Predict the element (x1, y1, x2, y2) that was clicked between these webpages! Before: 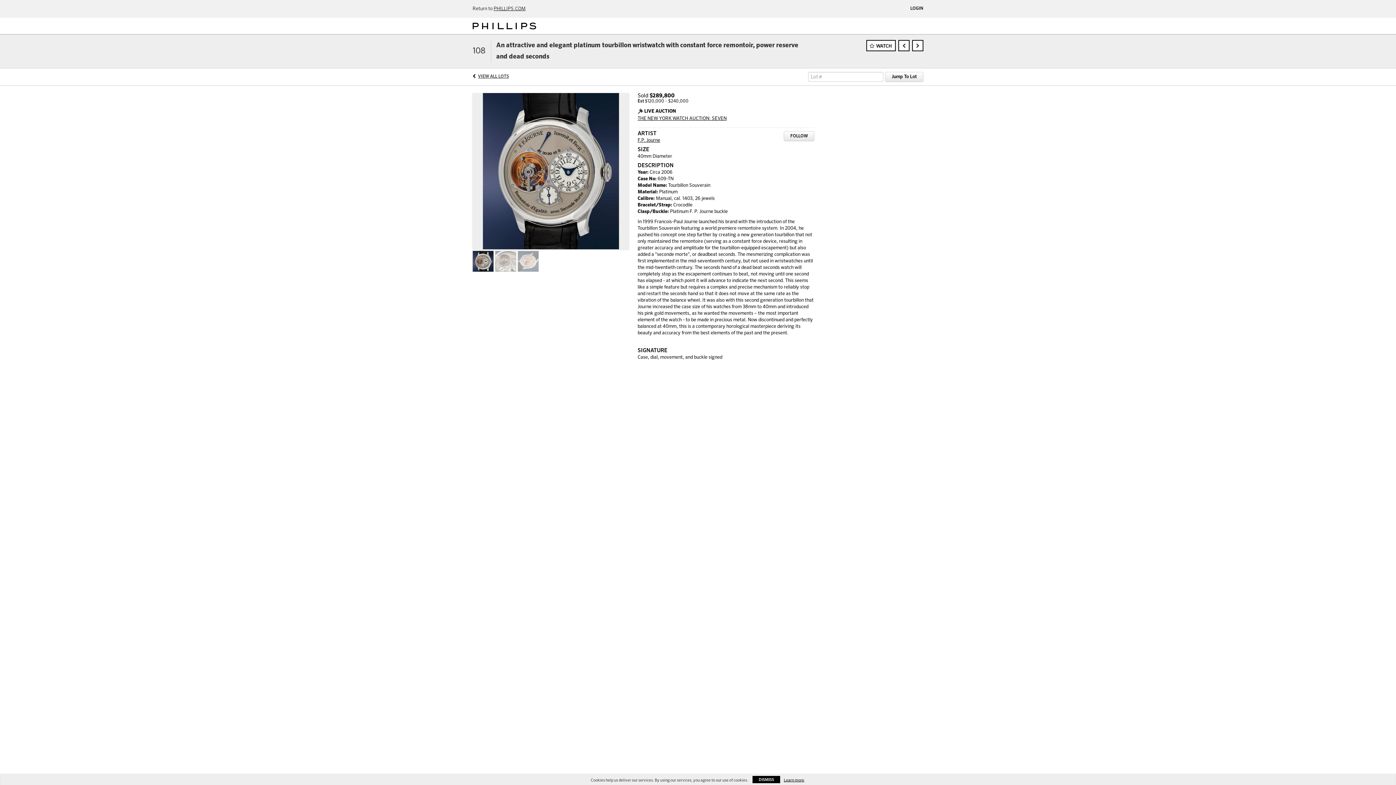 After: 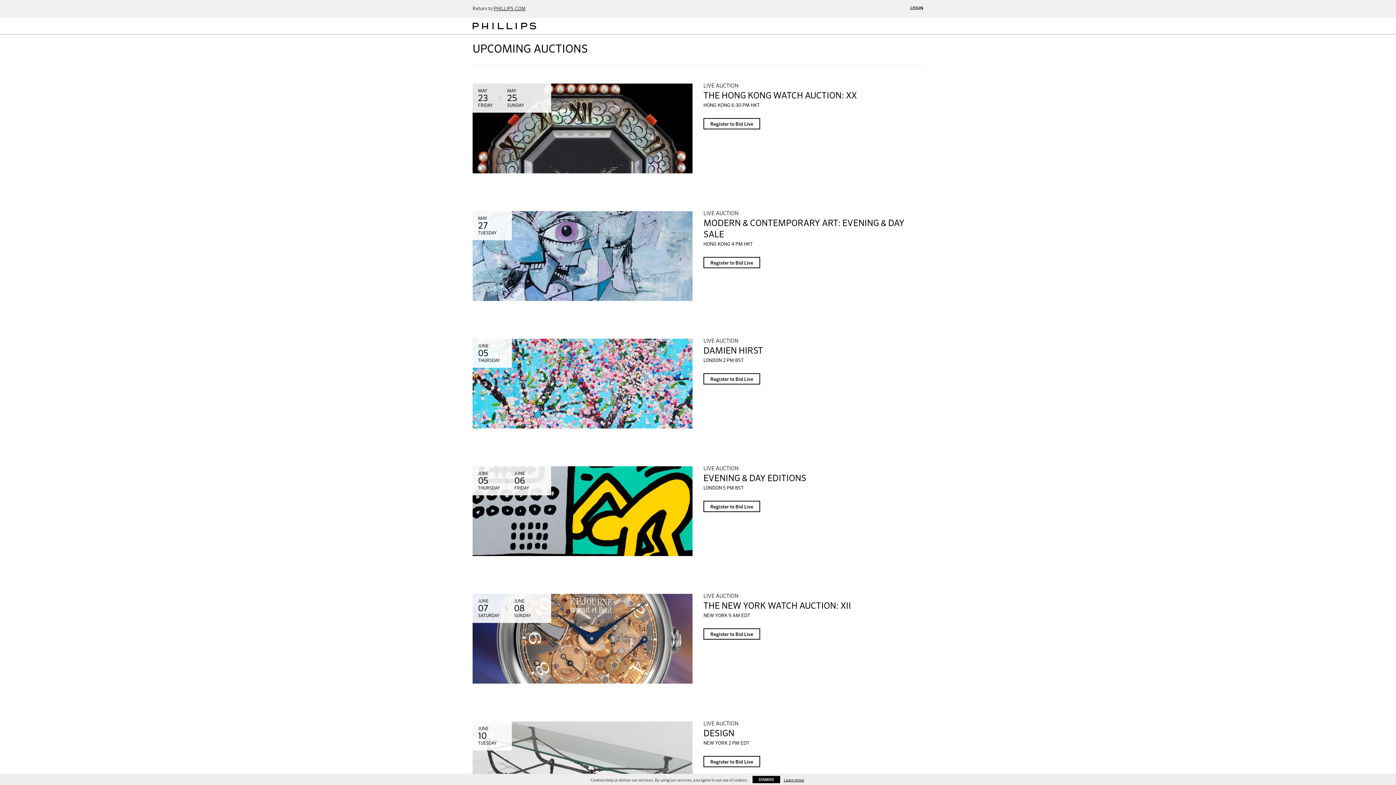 Action: bbox: (472, 17, 536, 34)